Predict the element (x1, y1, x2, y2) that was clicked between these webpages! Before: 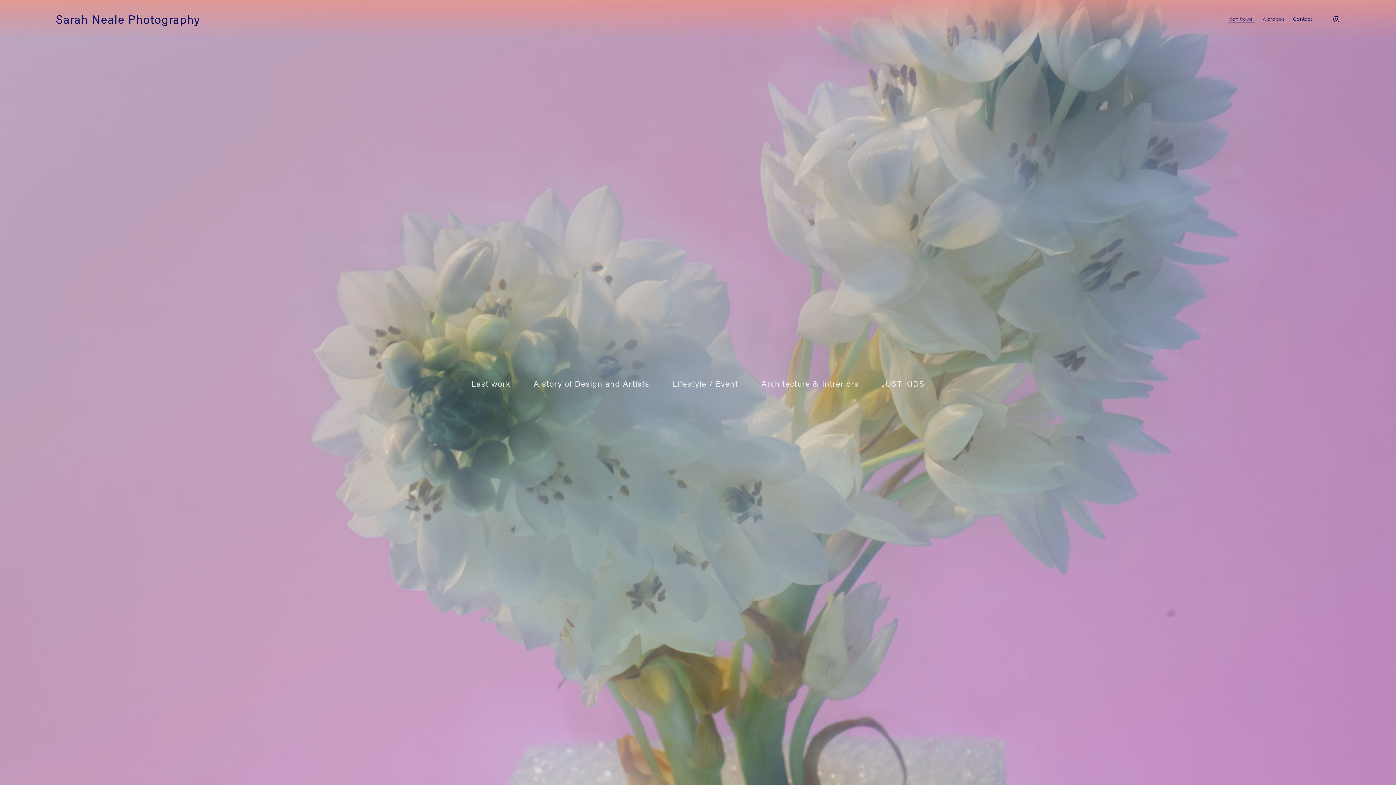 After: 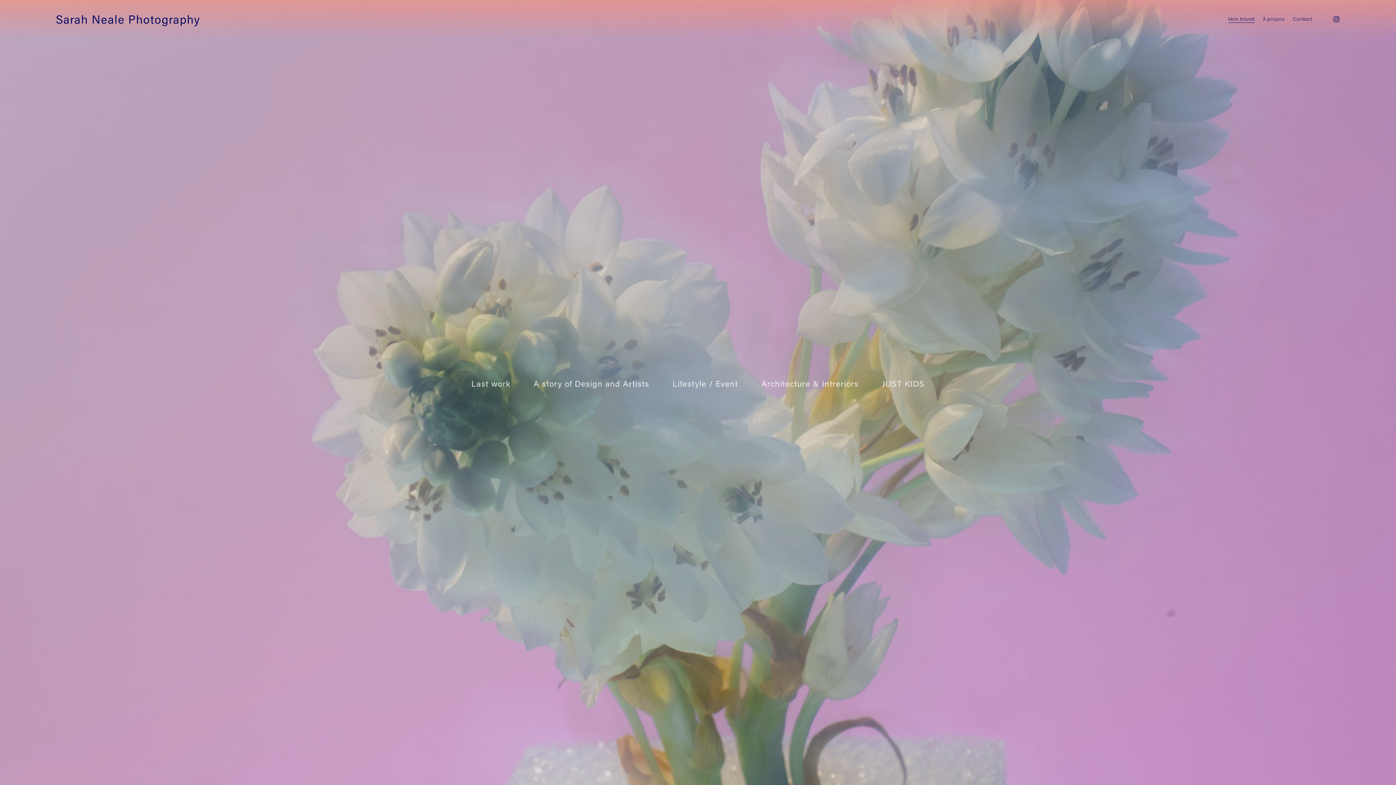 Action: label: Sarah Neale Photography bbox: (55, 11, 200, 26)